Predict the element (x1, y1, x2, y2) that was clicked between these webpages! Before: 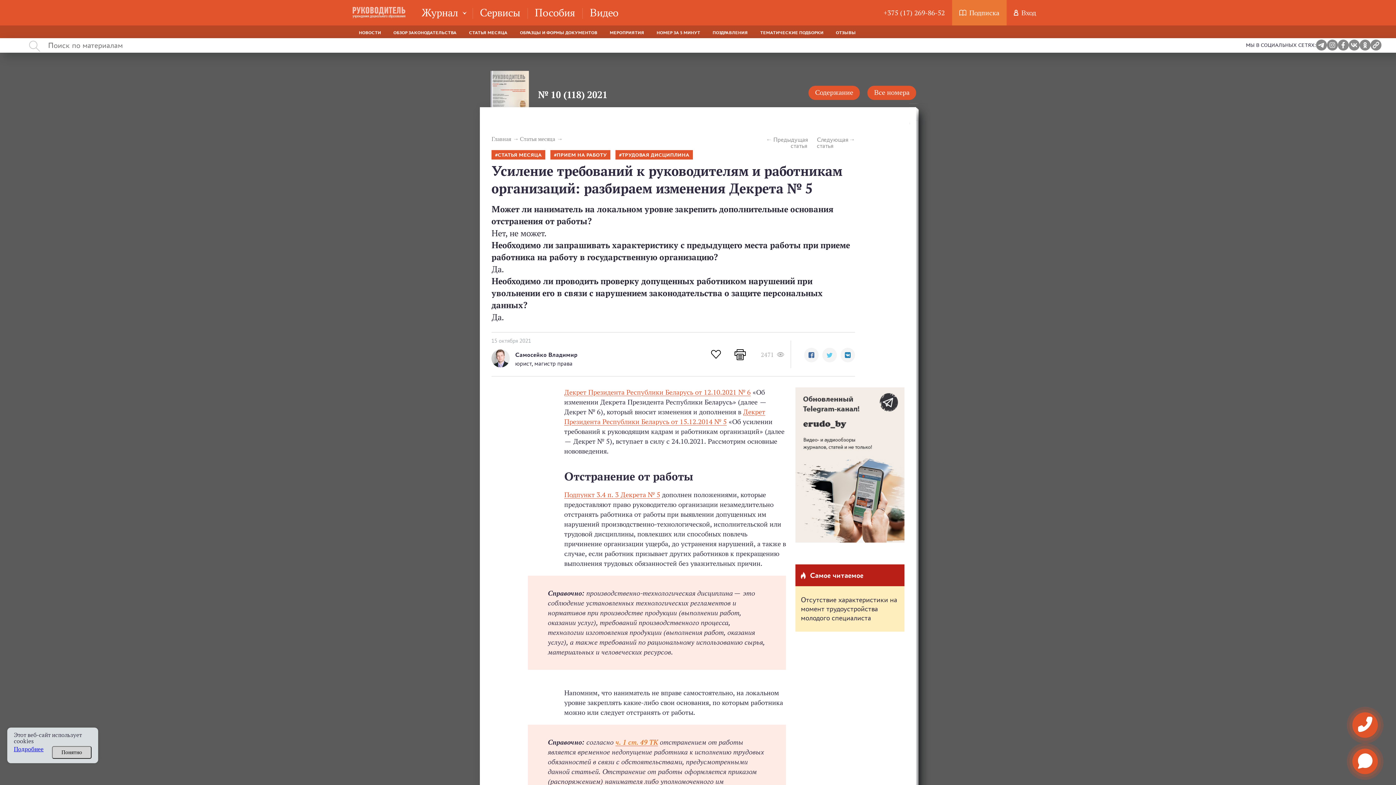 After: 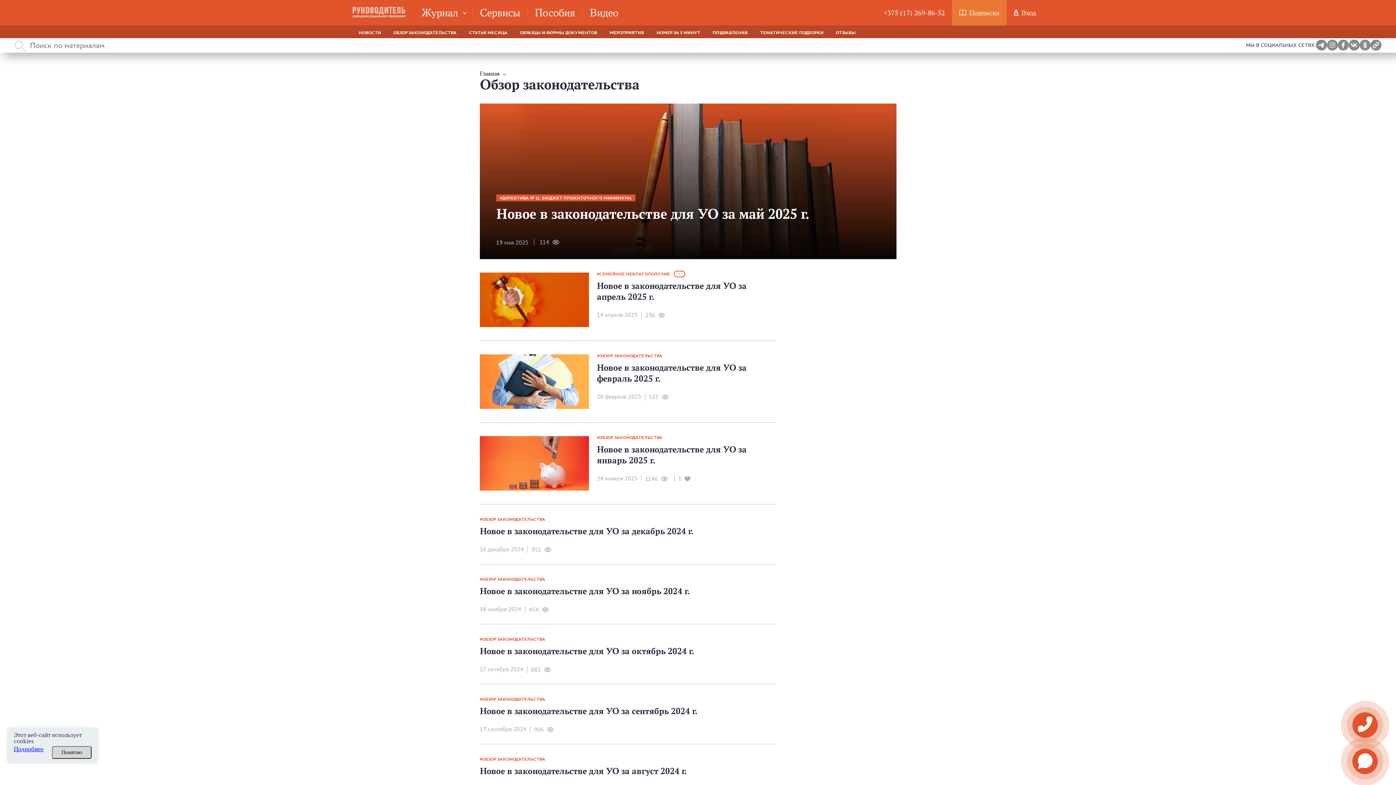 Action: bbox: (387, 25, 462, 38) label: ОБЗОР ЗАКОНОДАТЕЛЬСТВА